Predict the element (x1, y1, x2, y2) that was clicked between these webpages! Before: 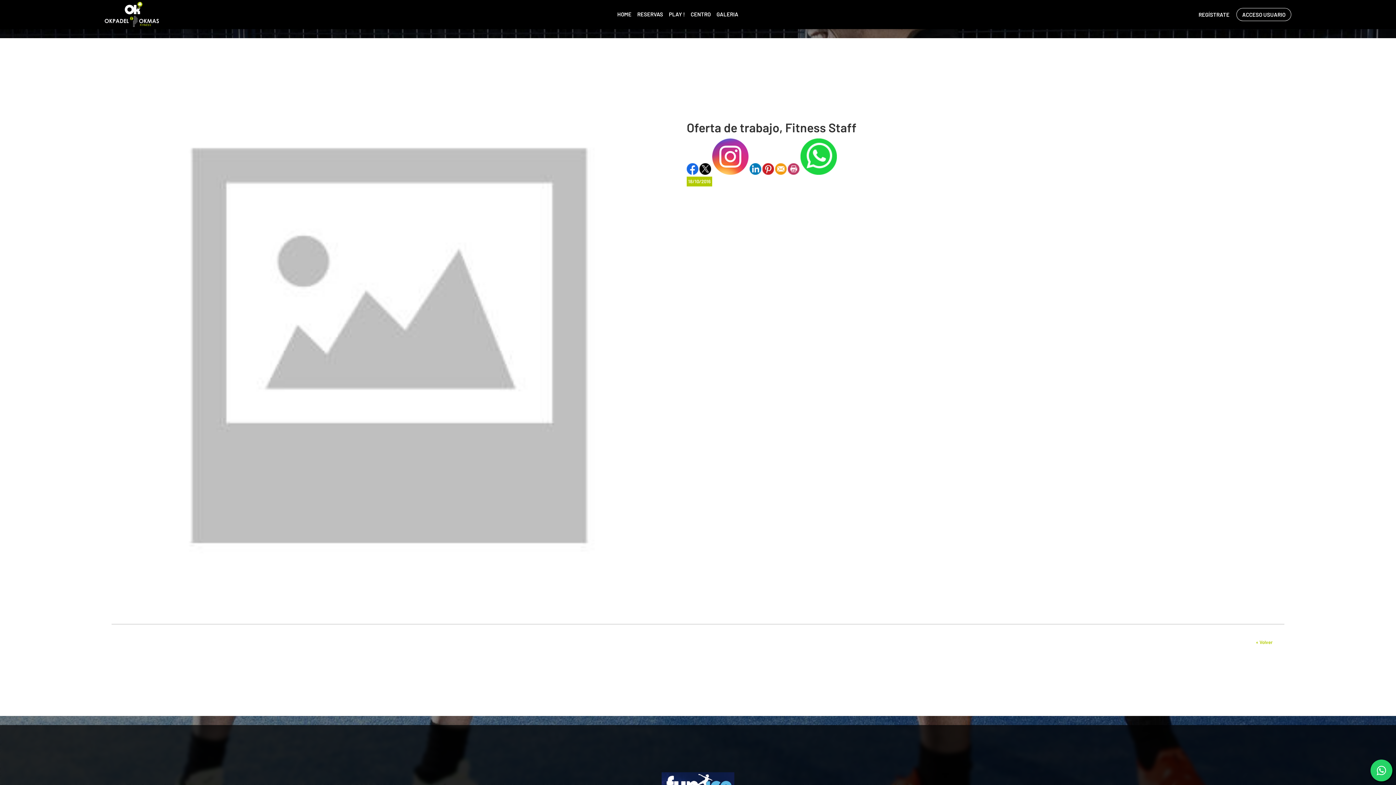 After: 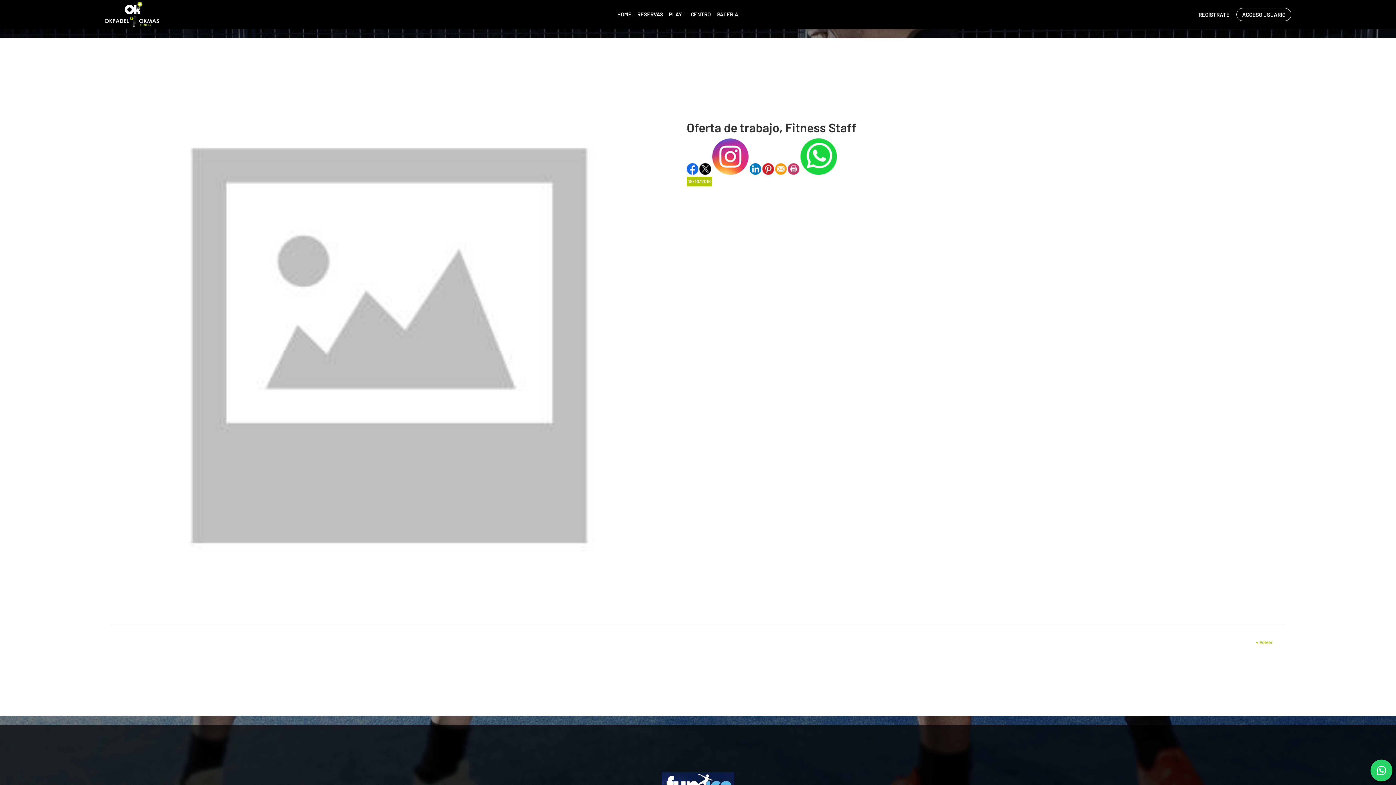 Action: label:   bbox: (775, 168, 788, 175)